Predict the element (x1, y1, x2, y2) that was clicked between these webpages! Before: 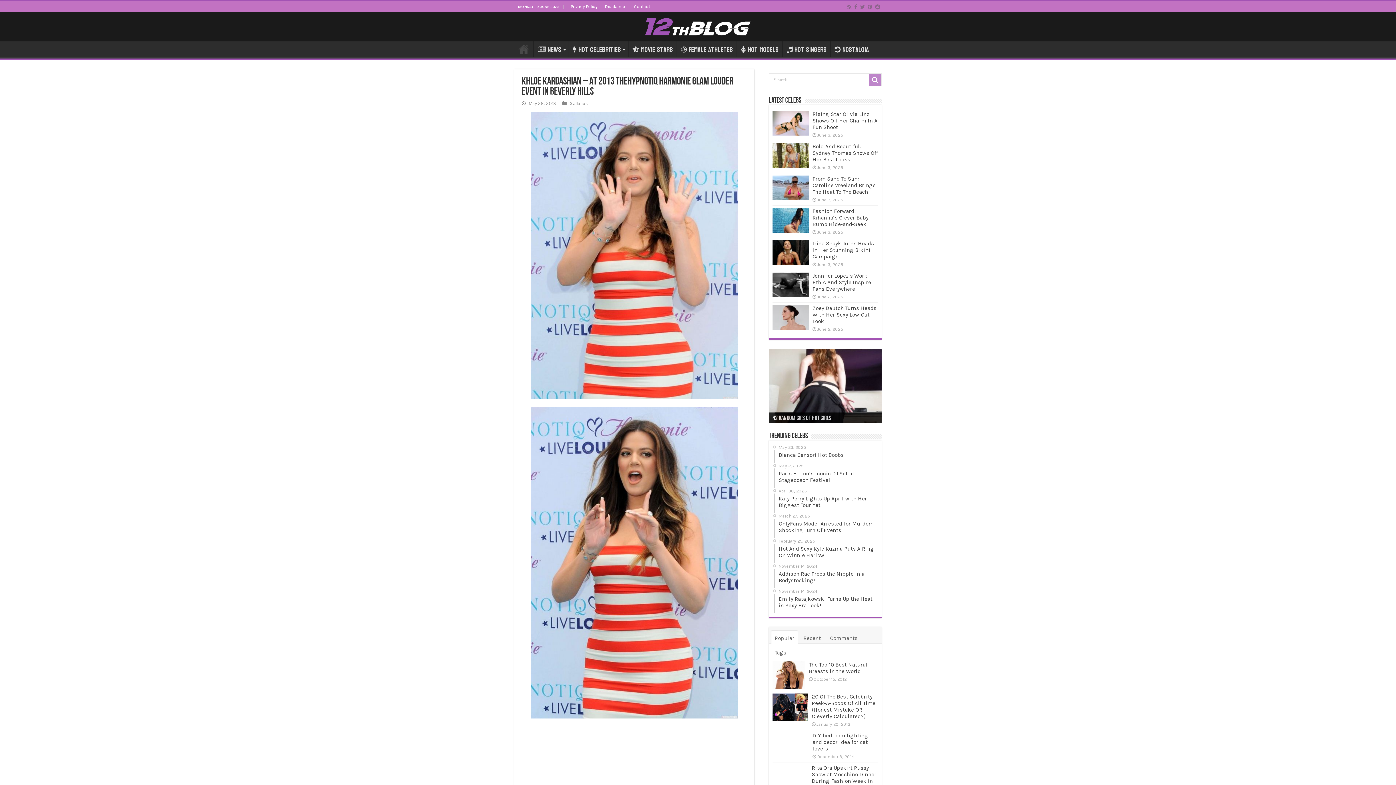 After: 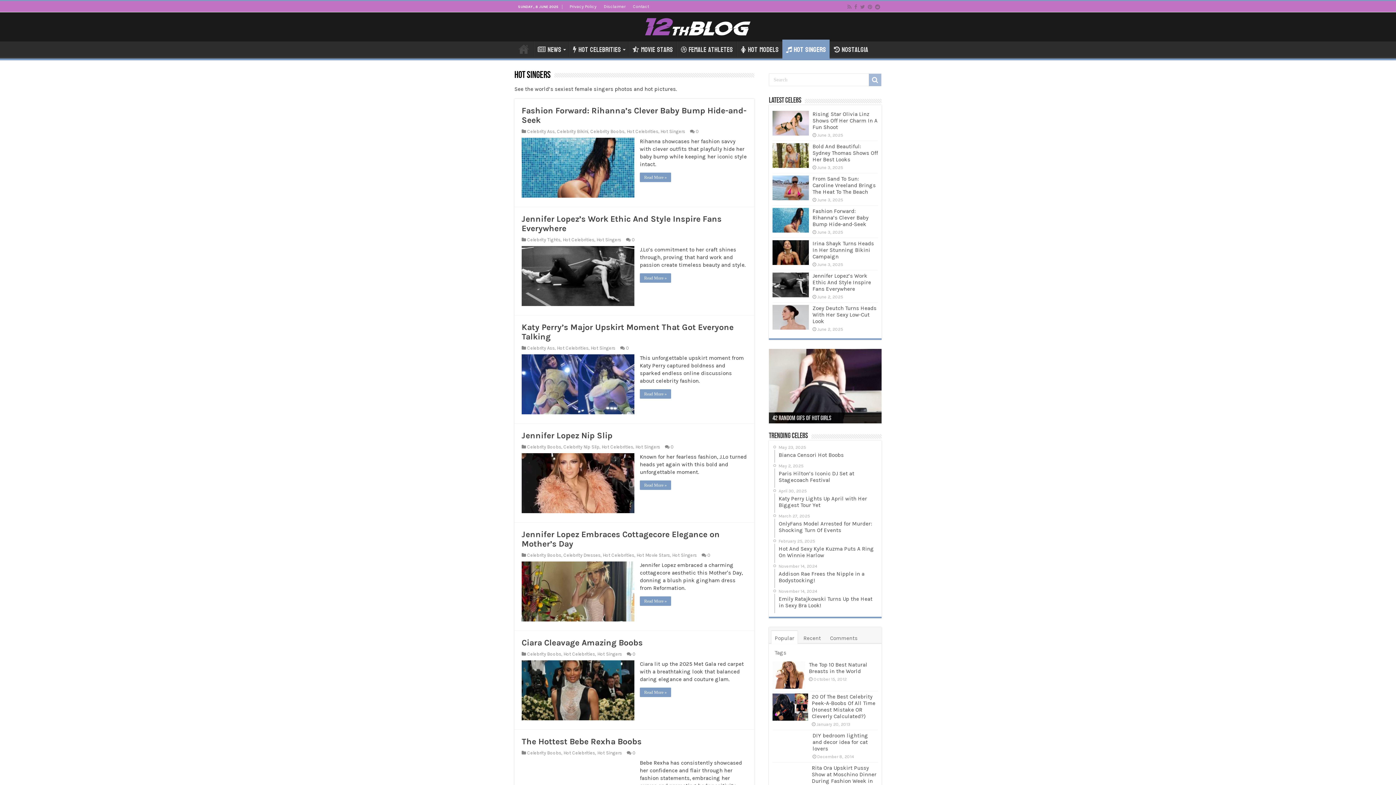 Action: bbox: (782, 41, 830, 56) label: Hot Singers